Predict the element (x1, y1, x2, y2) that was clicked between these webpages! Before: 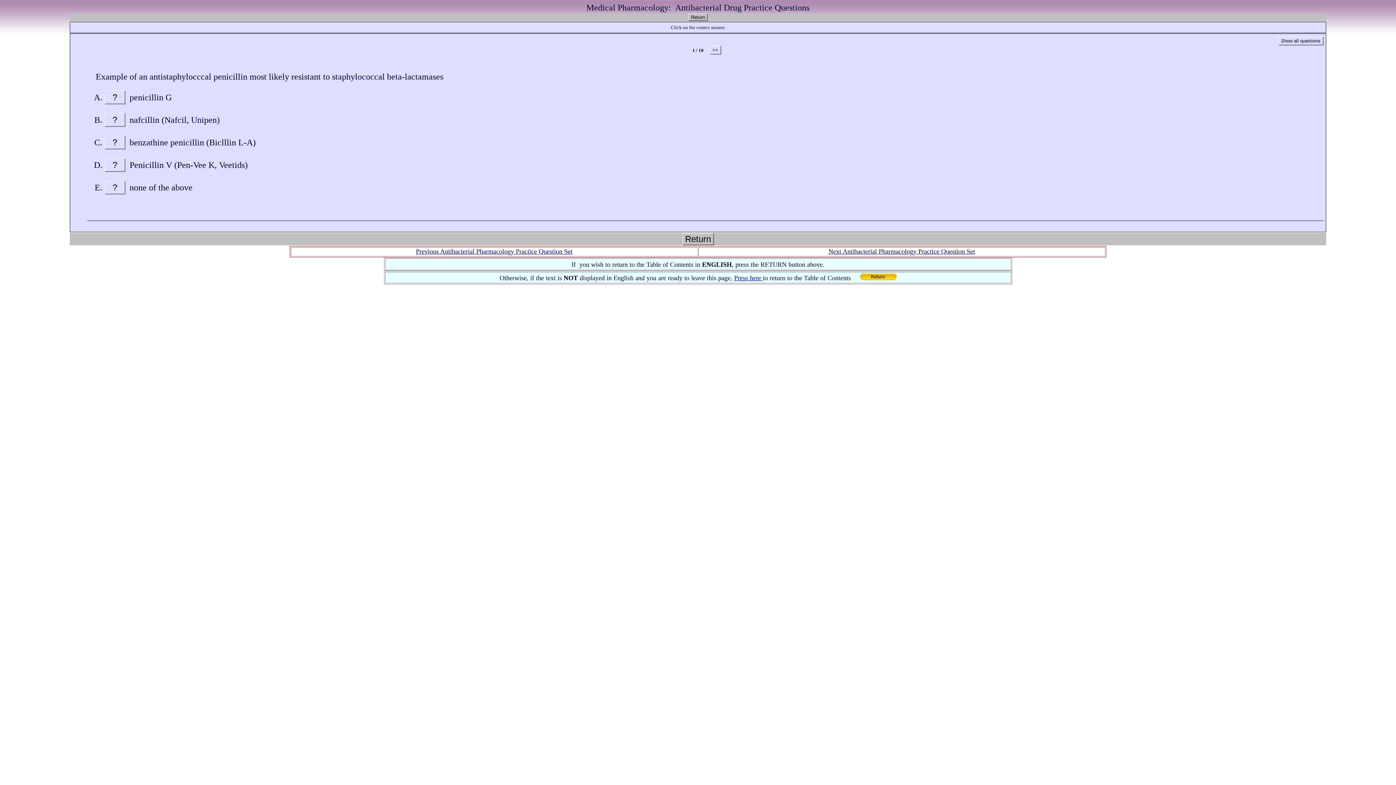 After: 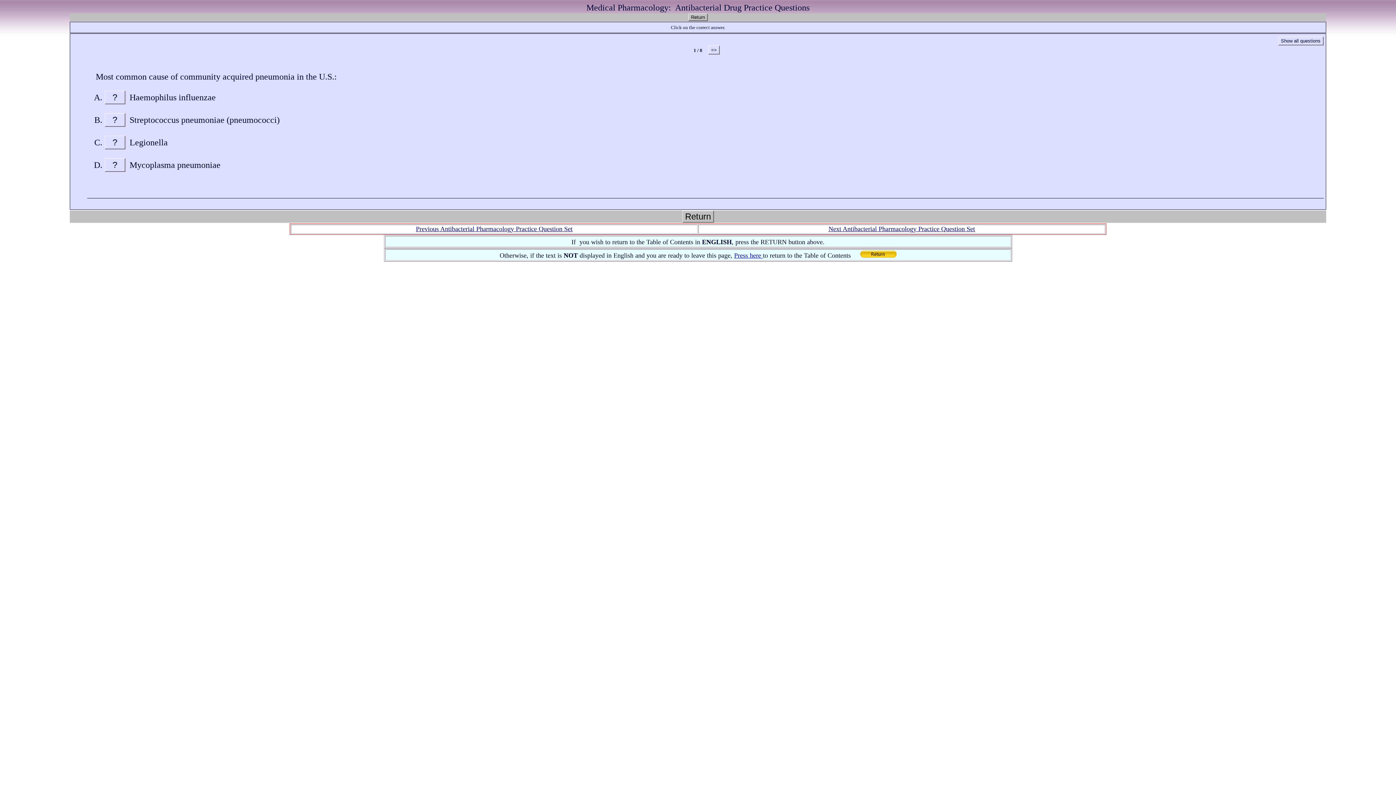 Action: label: Next Antibacterial Pharmacology Practice Question Set bbox: (828, 248, 975, 255)